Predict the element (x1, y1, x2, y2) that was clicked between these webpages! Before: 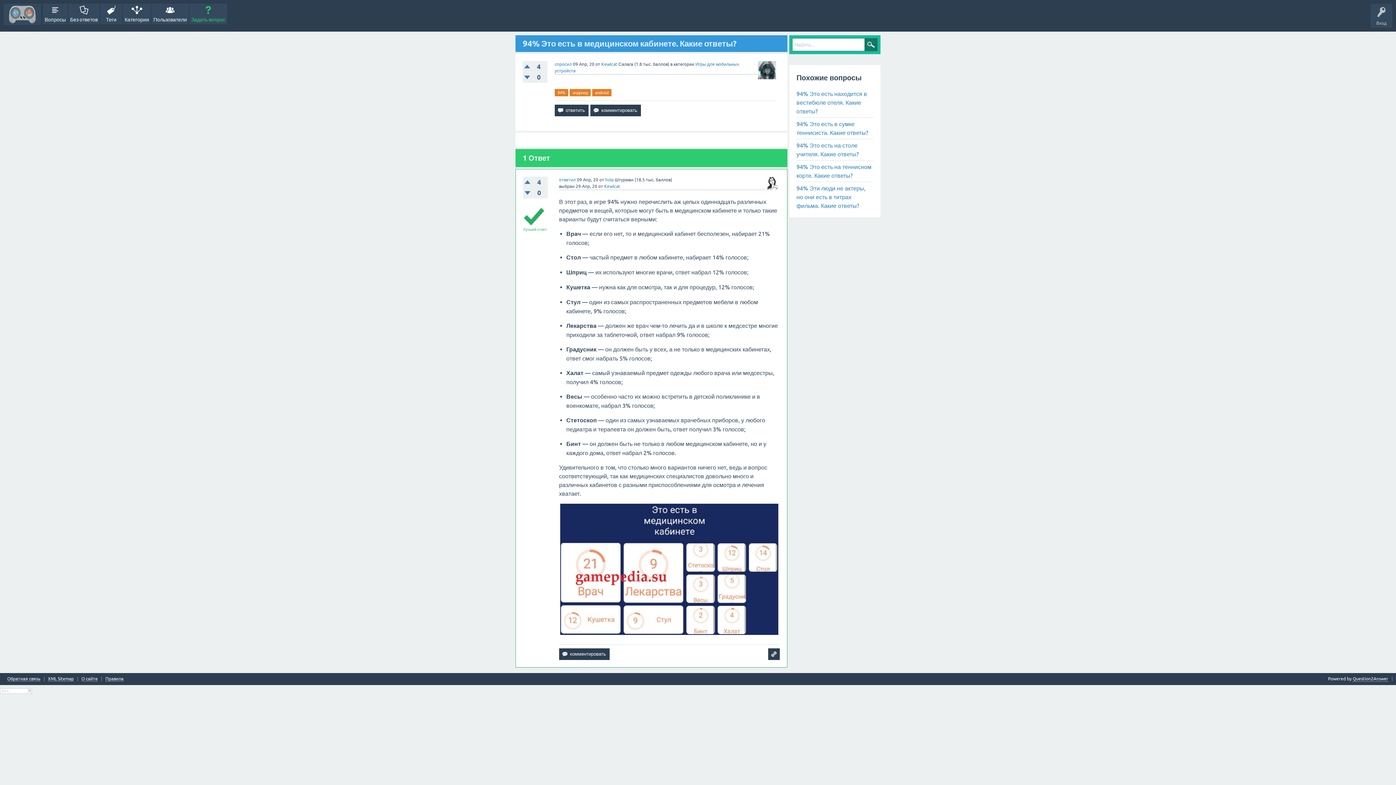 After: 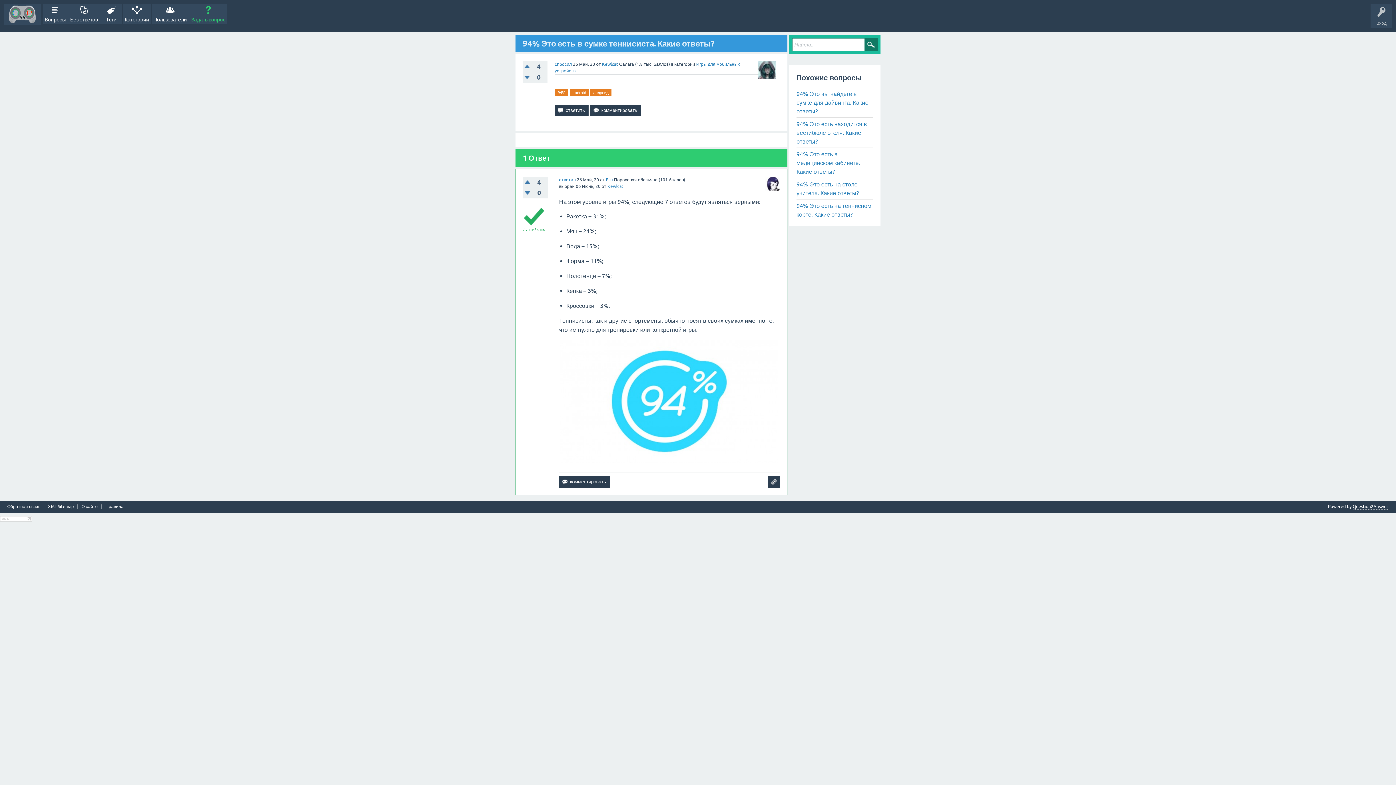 Action: bbox: (796, 117, 873, 139) label: 94% Это есть в сумке теннисиста. Какие ответы?